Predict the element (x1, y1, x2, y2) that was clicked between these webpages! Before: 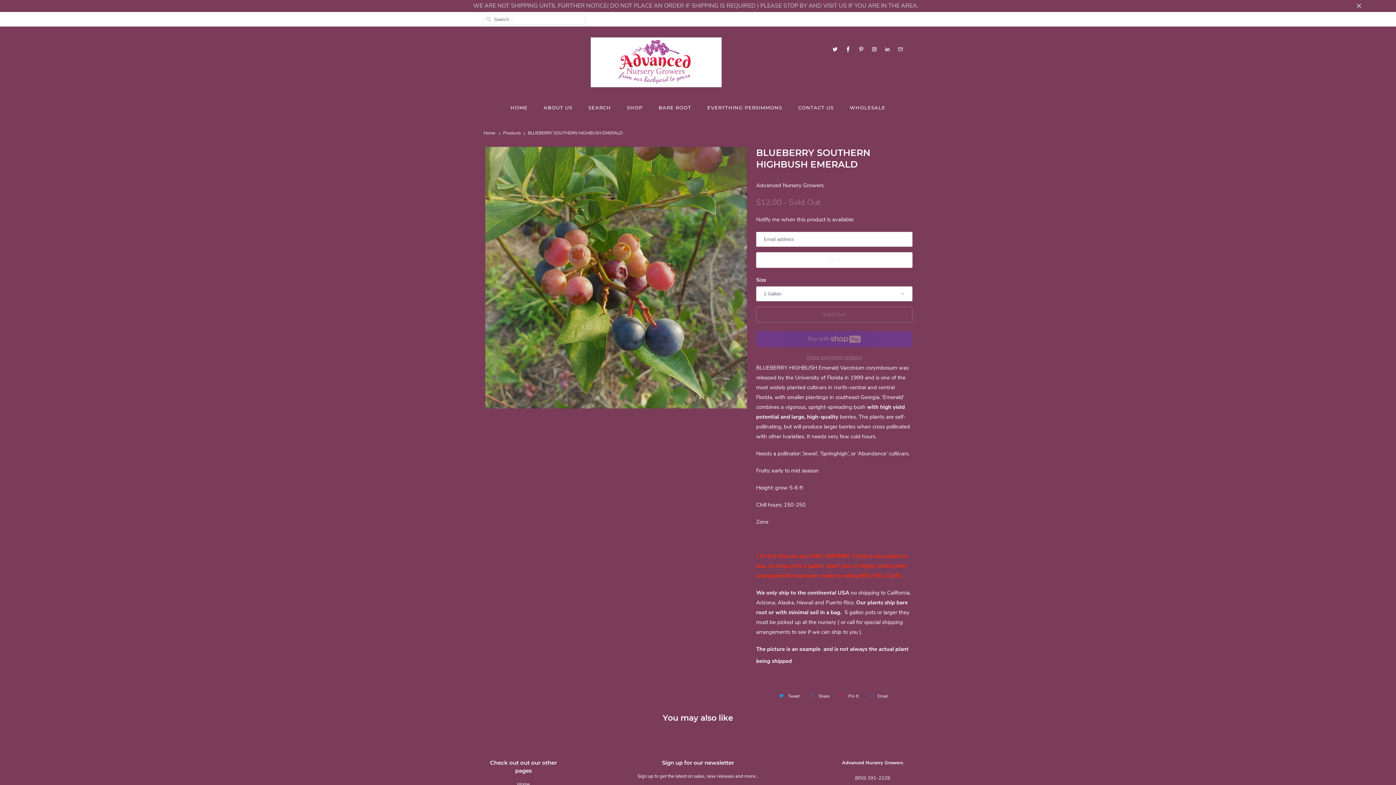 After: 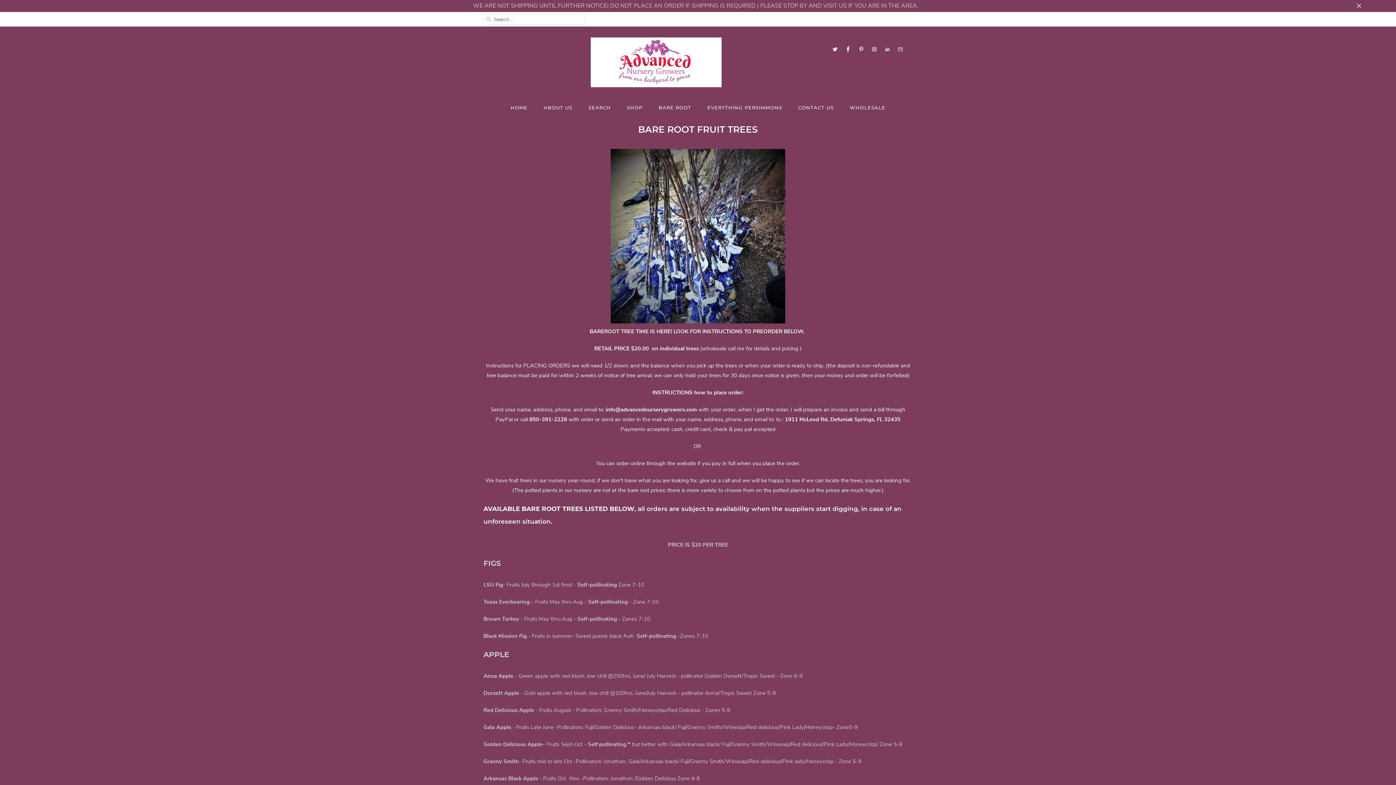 Action: label: BARE ROOT bbox: (658, 102, 691, 112)